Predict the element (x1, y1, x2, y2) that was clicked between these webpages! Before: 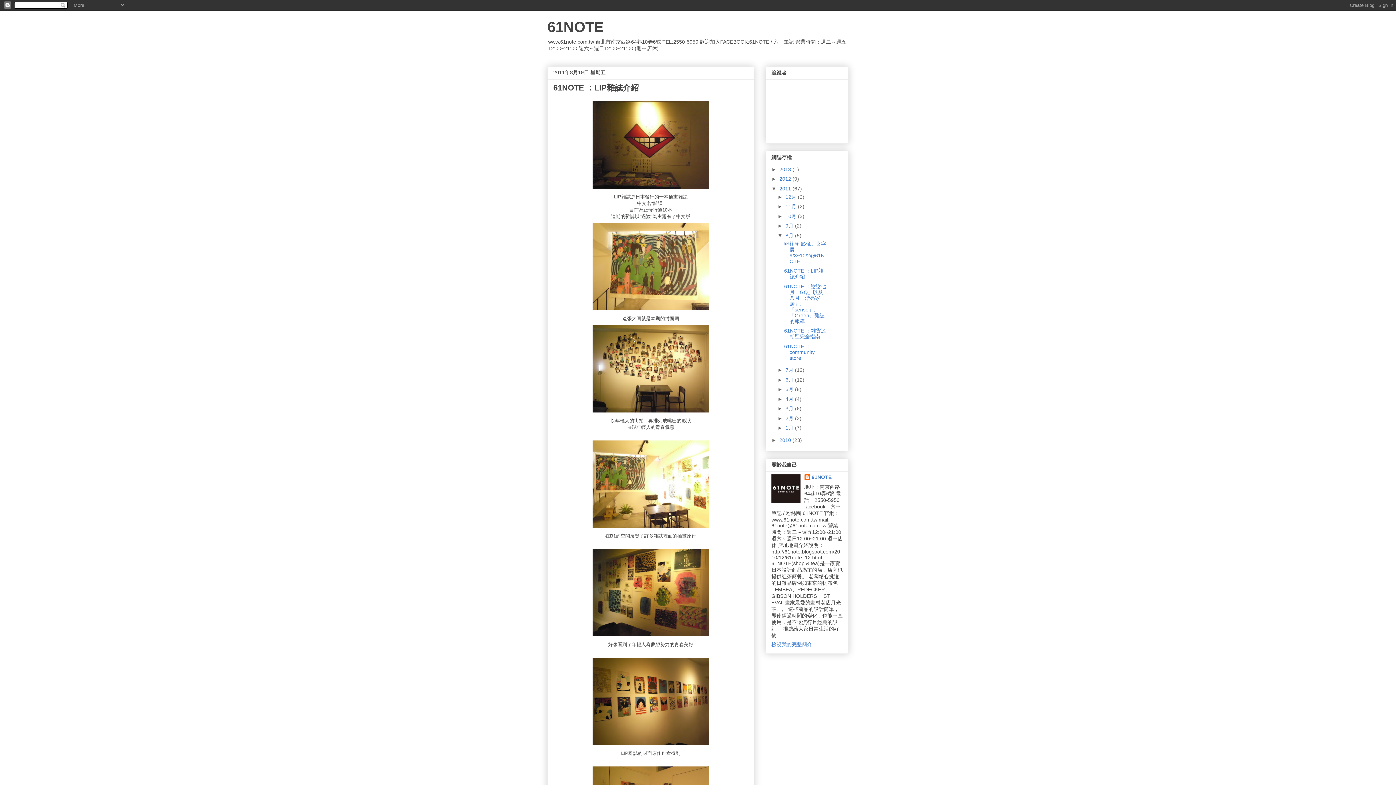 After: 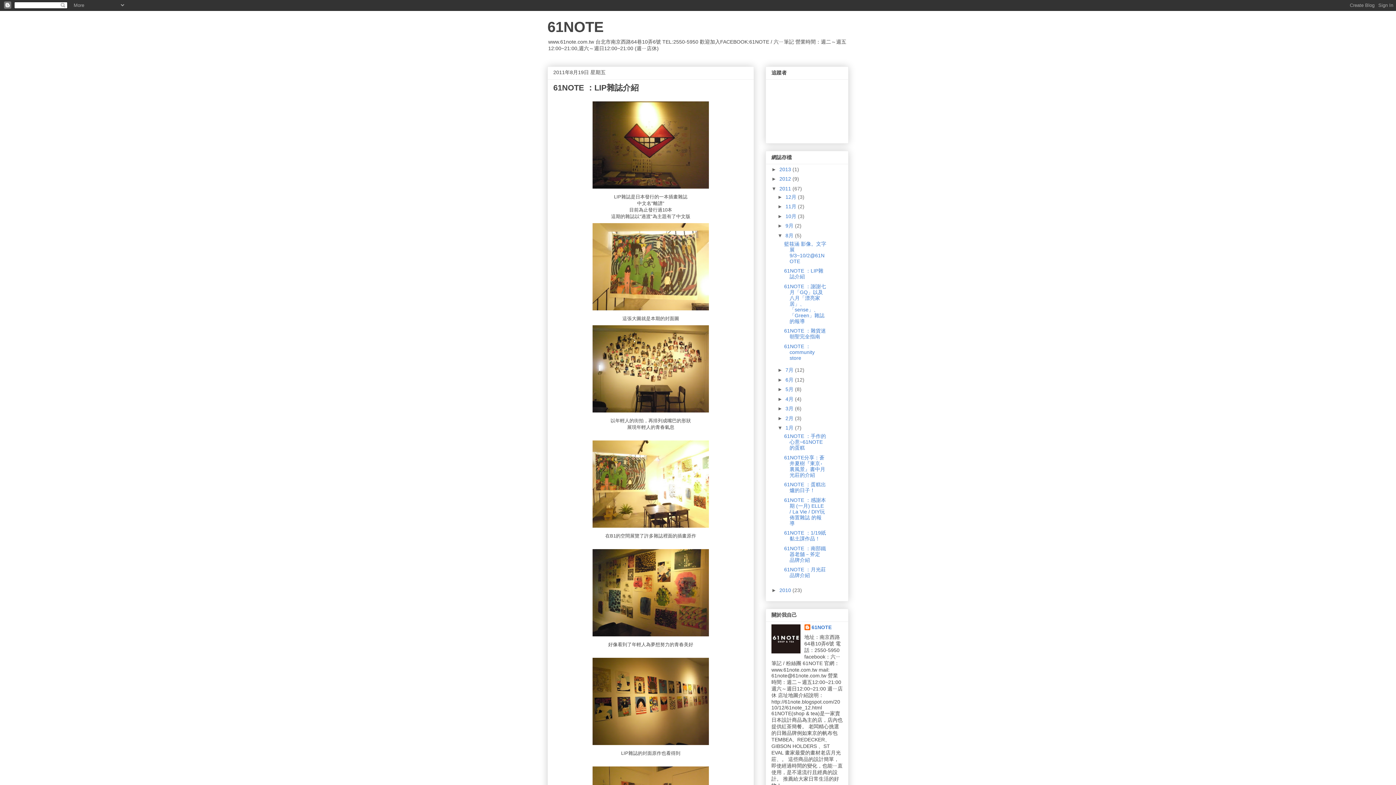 Action: bbox: (777, 425, 785, 431) label: ►  